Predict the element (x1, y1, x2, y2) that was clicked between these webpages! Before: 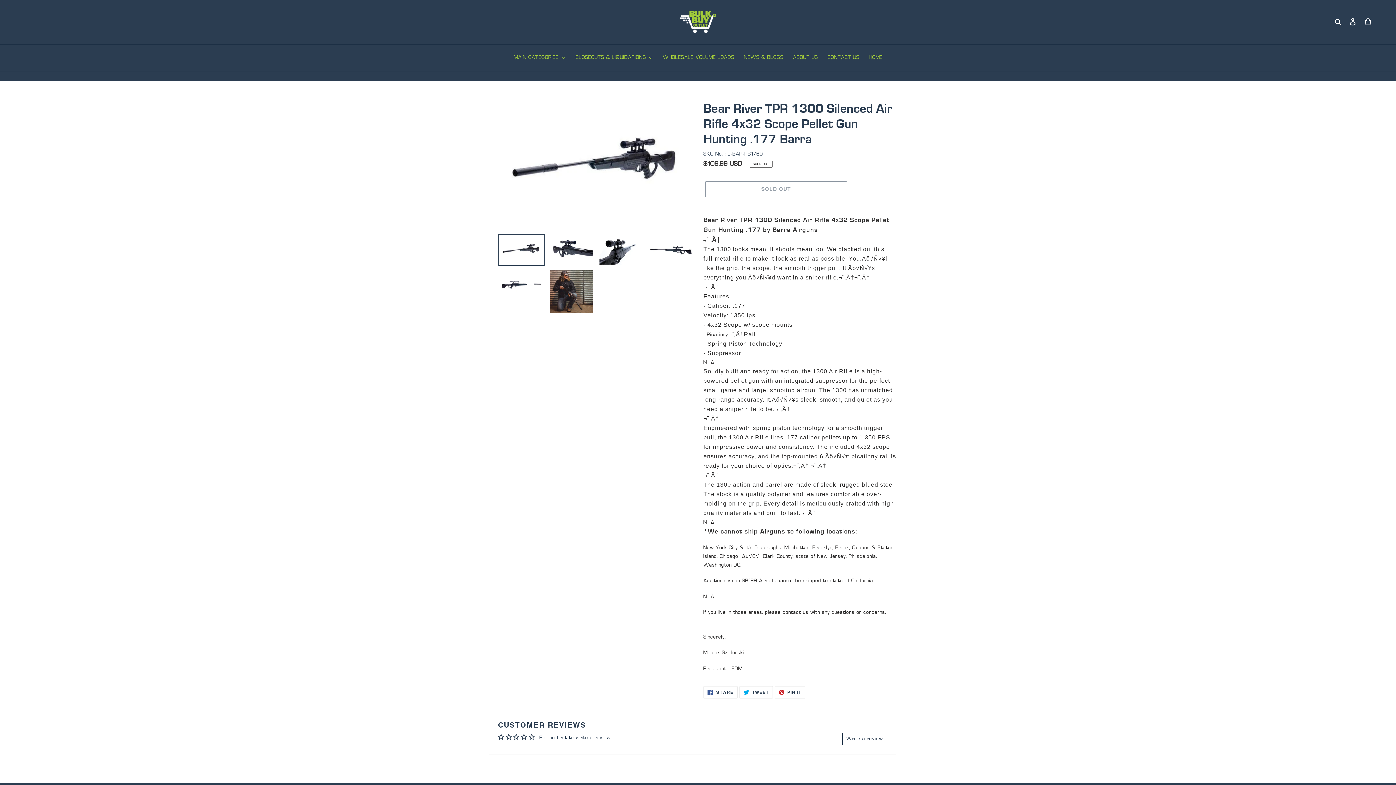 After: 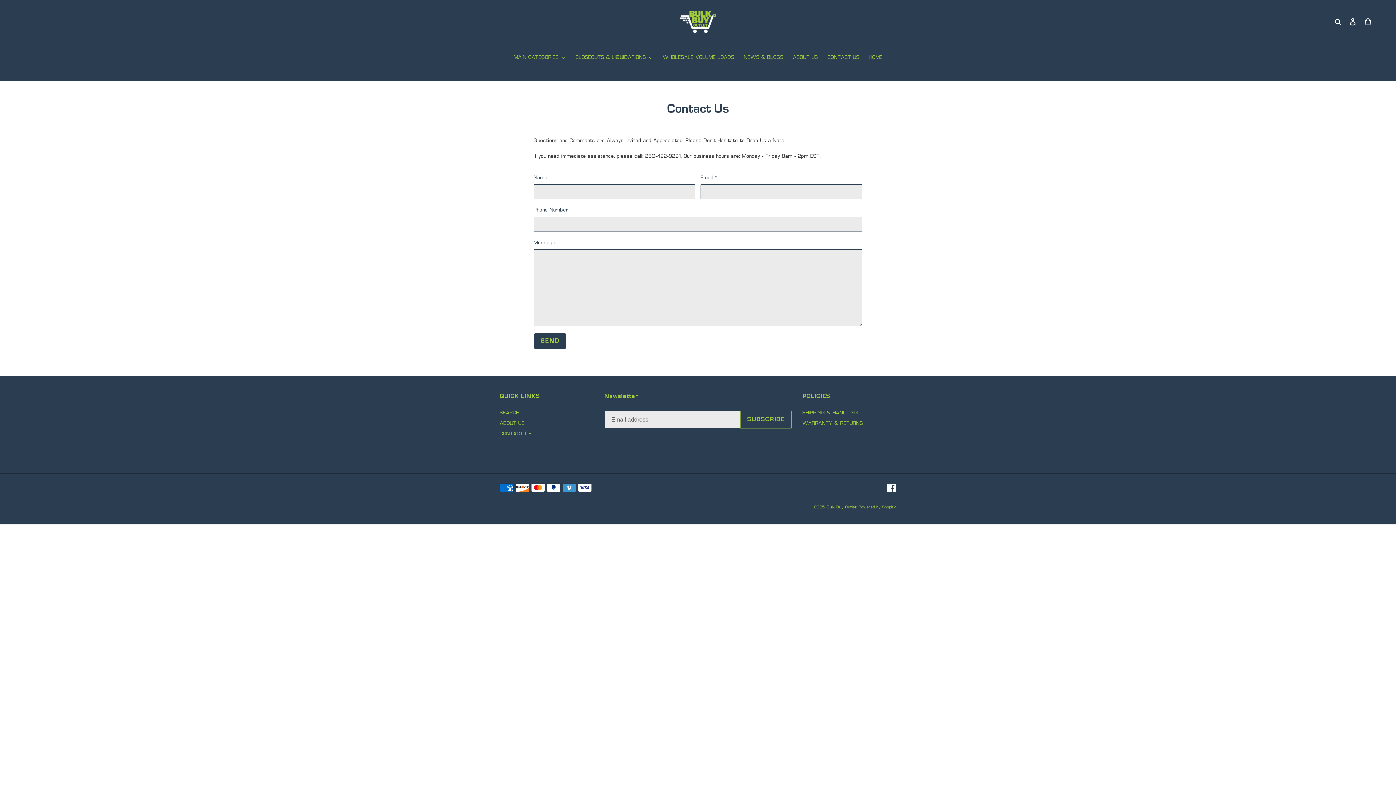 Action: label: CONTACT US bbox: (822, 53, 864, 63)